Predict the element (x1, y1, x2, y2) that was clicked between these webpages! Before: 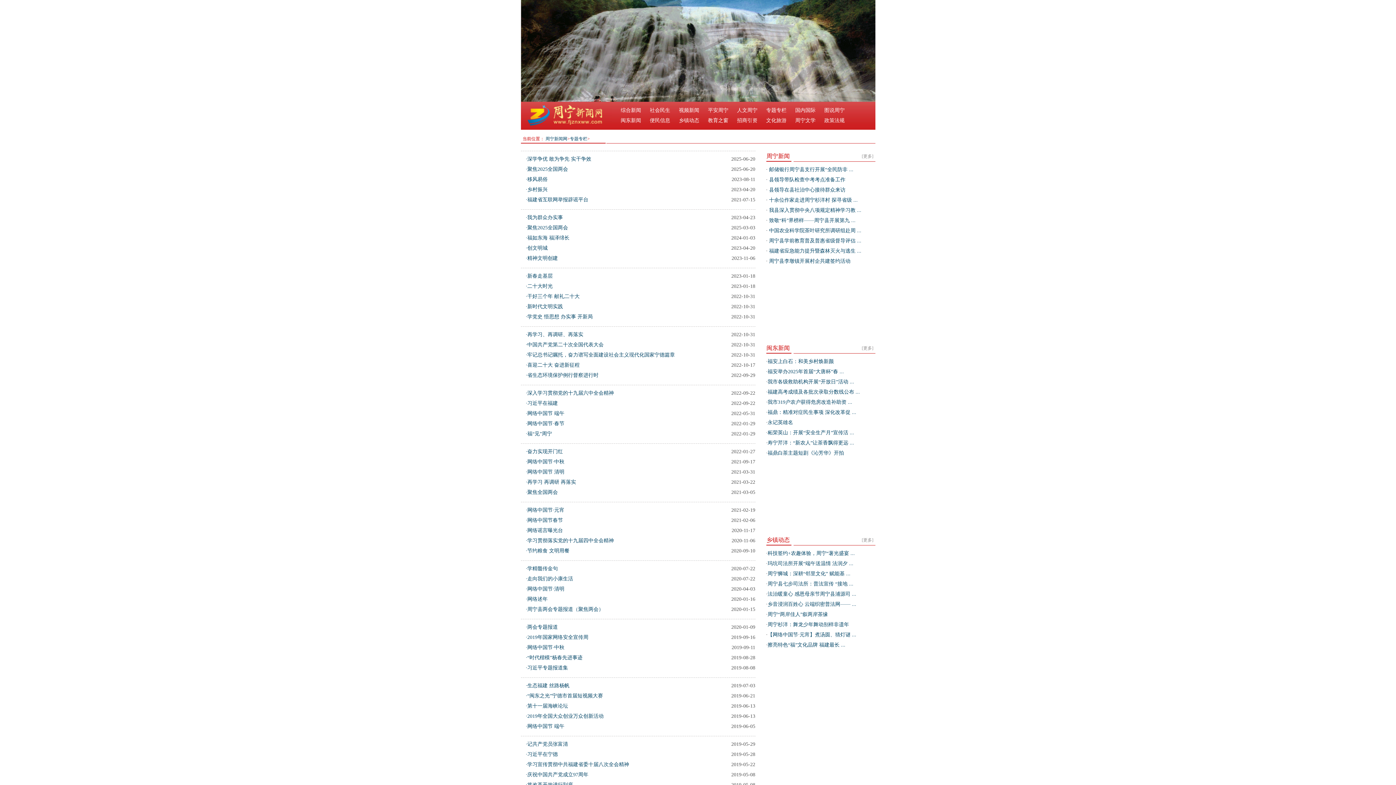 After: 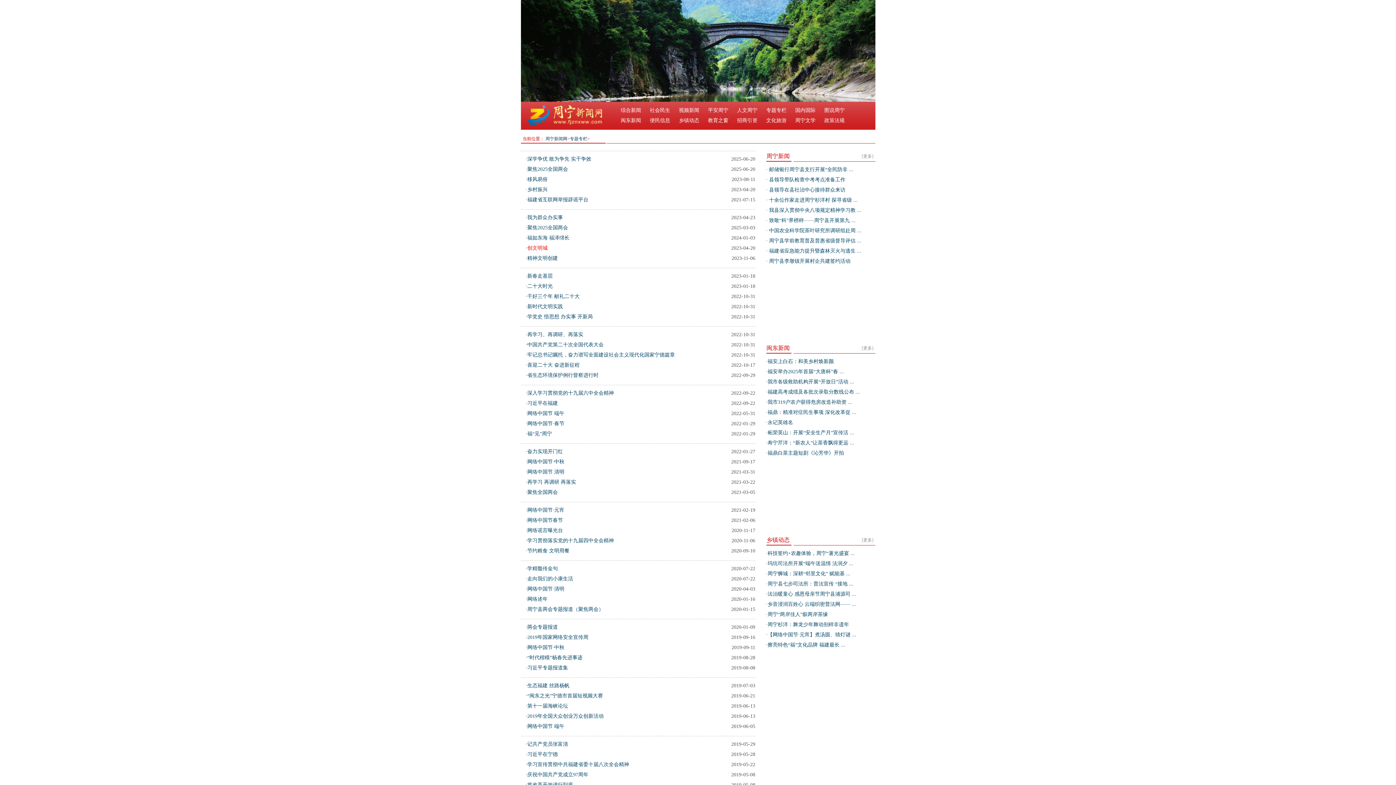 Action: label: ·创文明城 bbox: (526, 245, 547, 250)